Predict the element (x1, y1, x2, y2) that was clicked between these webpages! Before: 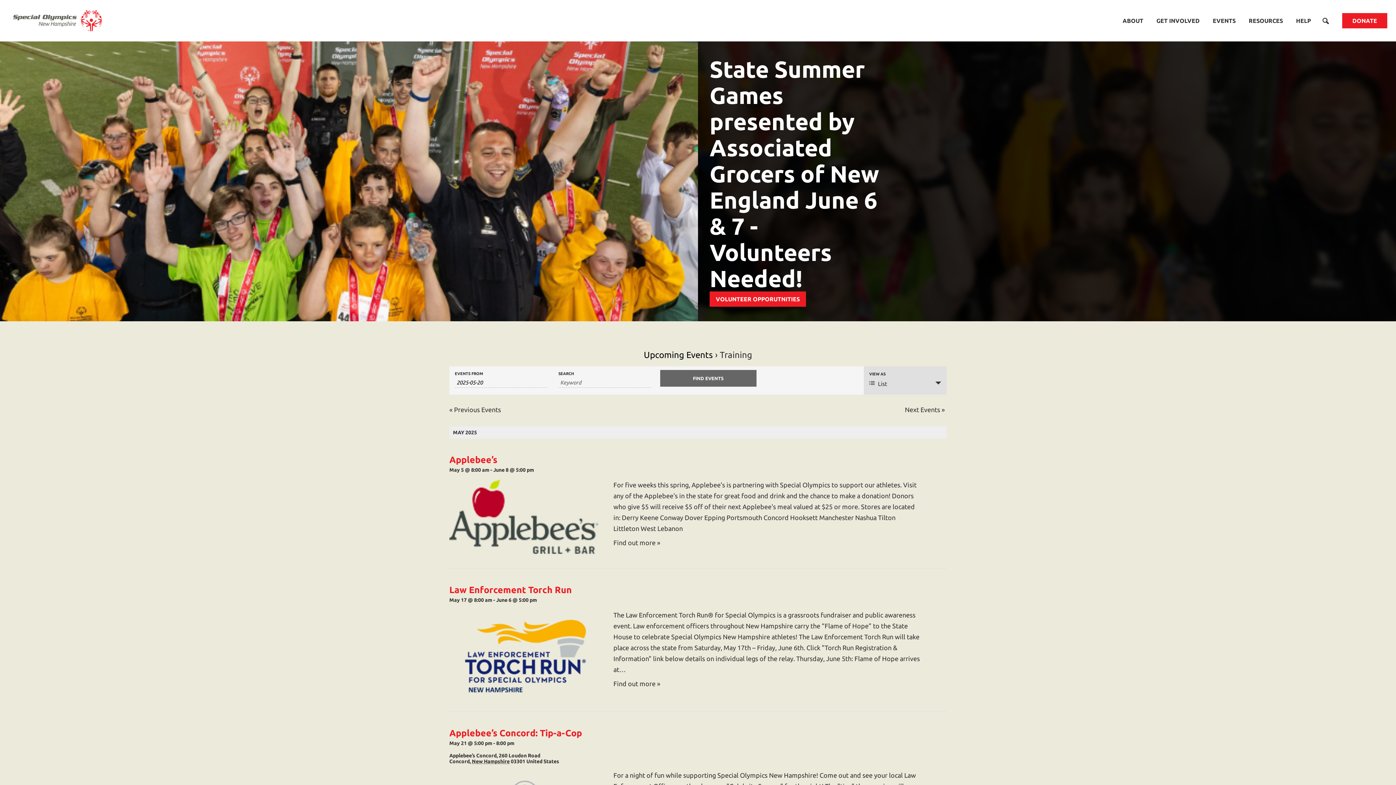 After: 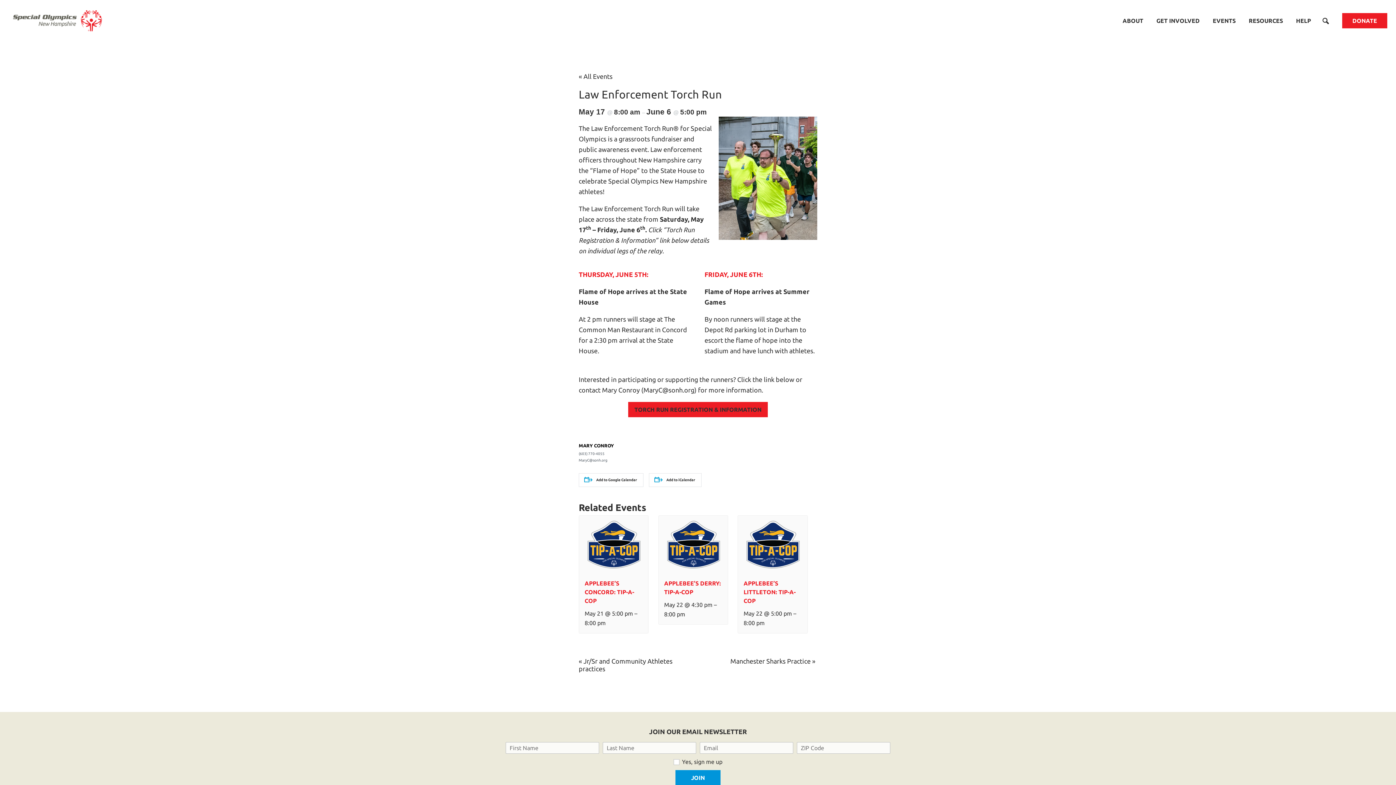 Action: label: Find out more » bbox: (613, 680, 660, 687)